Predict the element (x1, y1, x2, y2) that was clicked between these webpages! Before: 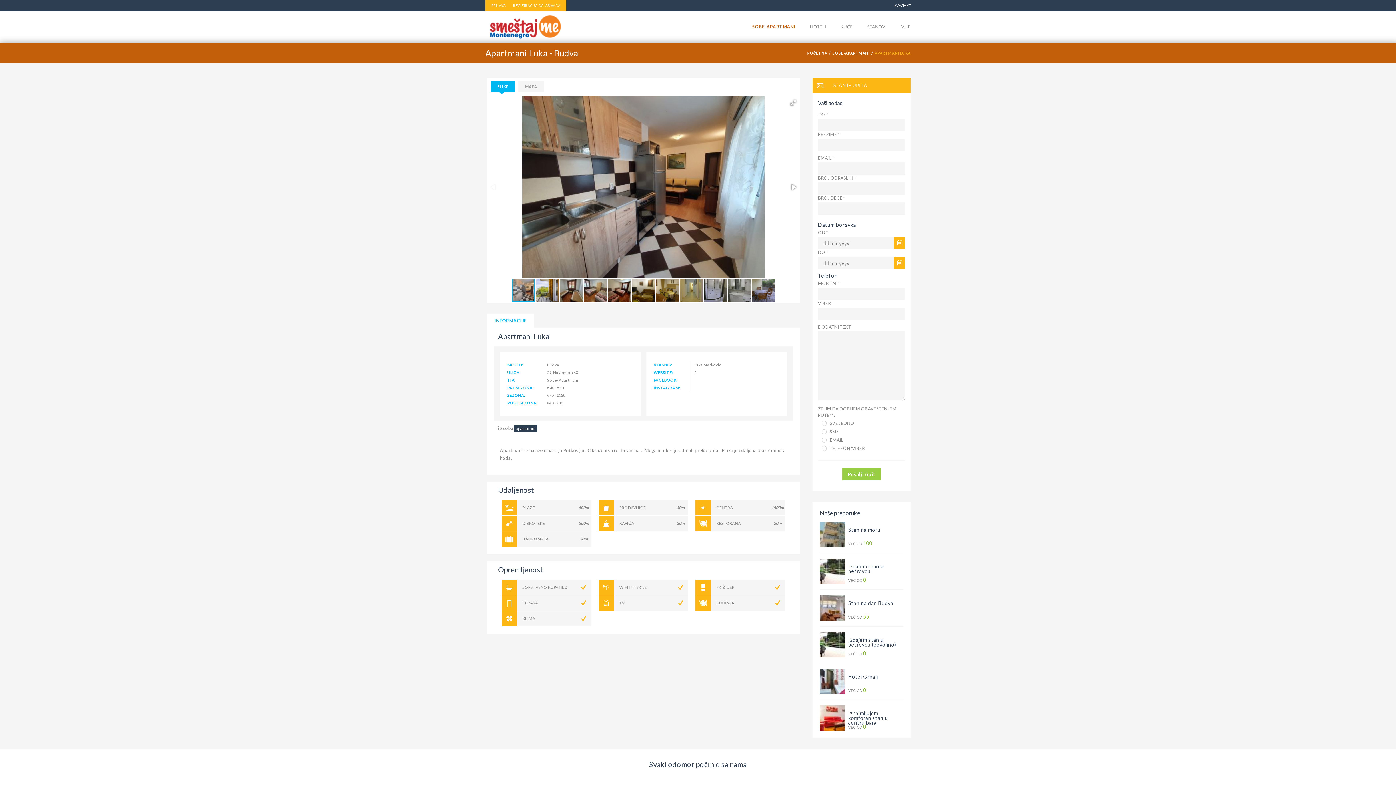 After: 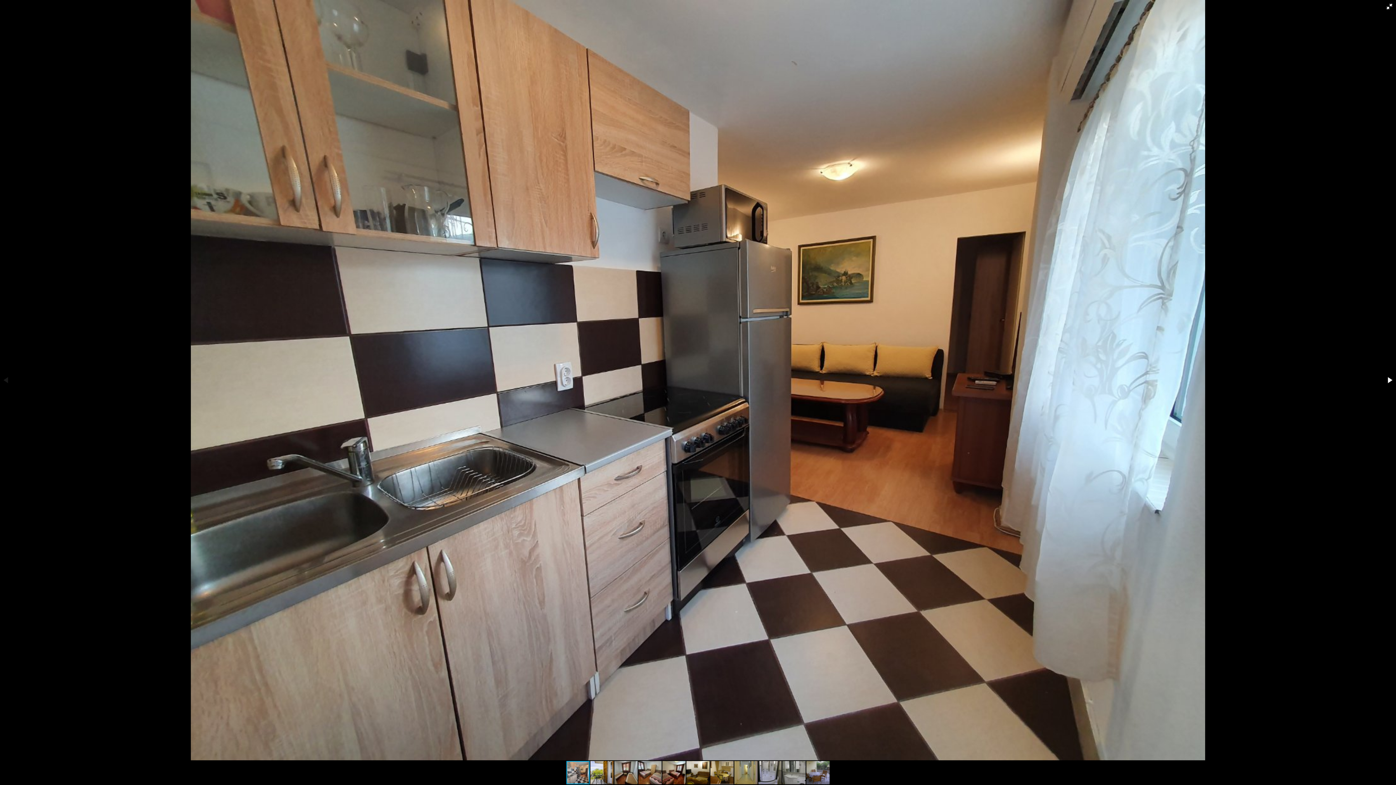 Action: bbox: (787, 97, 799, 108)